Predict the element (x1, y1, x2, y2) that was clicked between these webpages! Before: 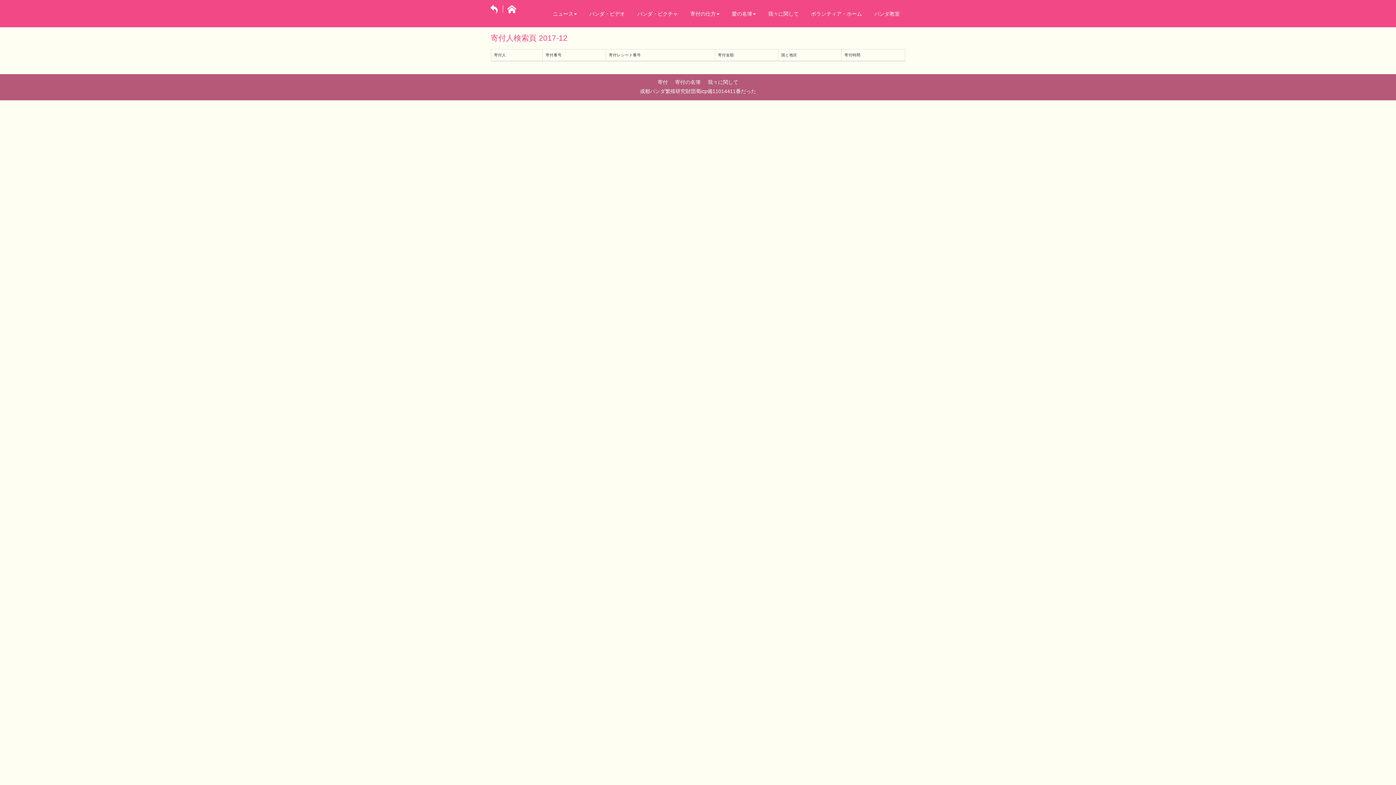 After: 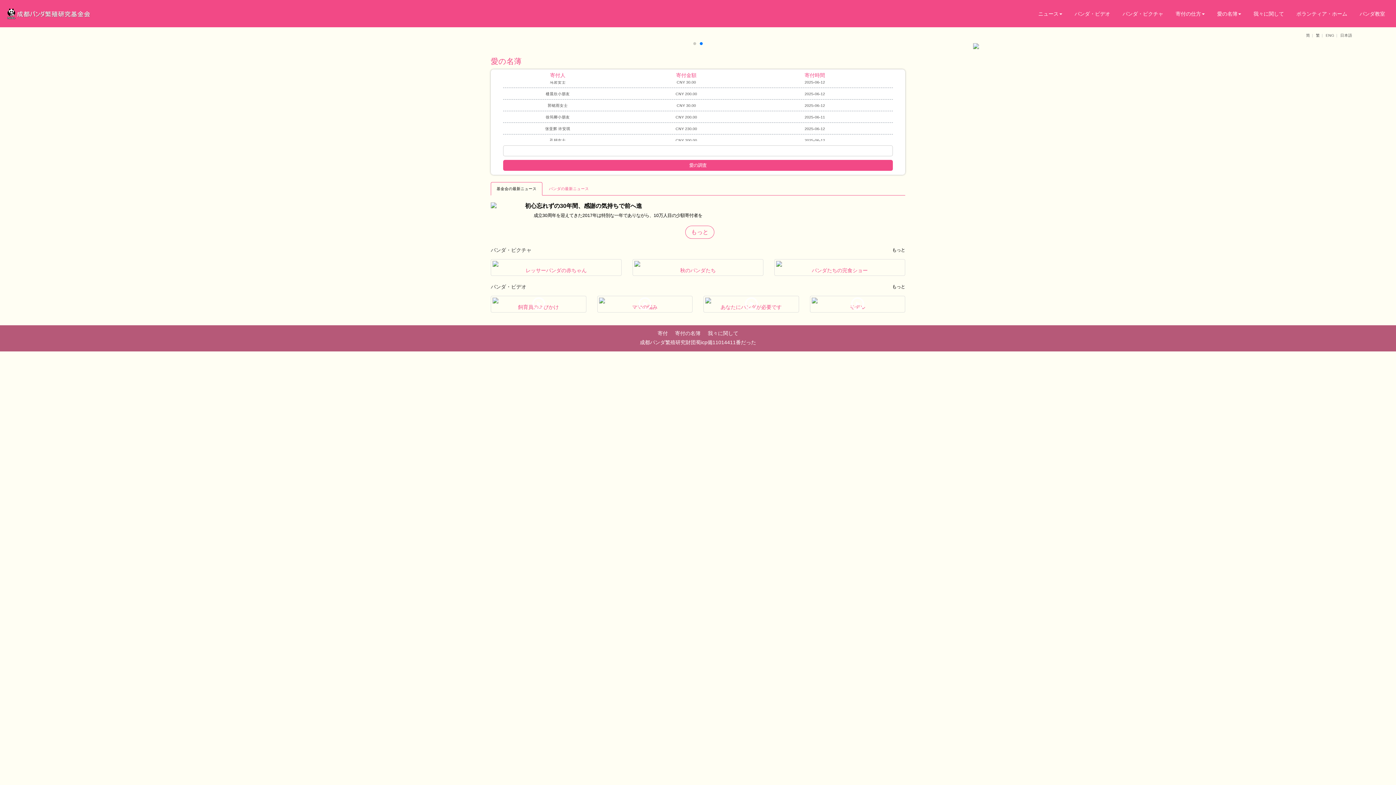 Action: bbox: (505, 0, 518, 18)